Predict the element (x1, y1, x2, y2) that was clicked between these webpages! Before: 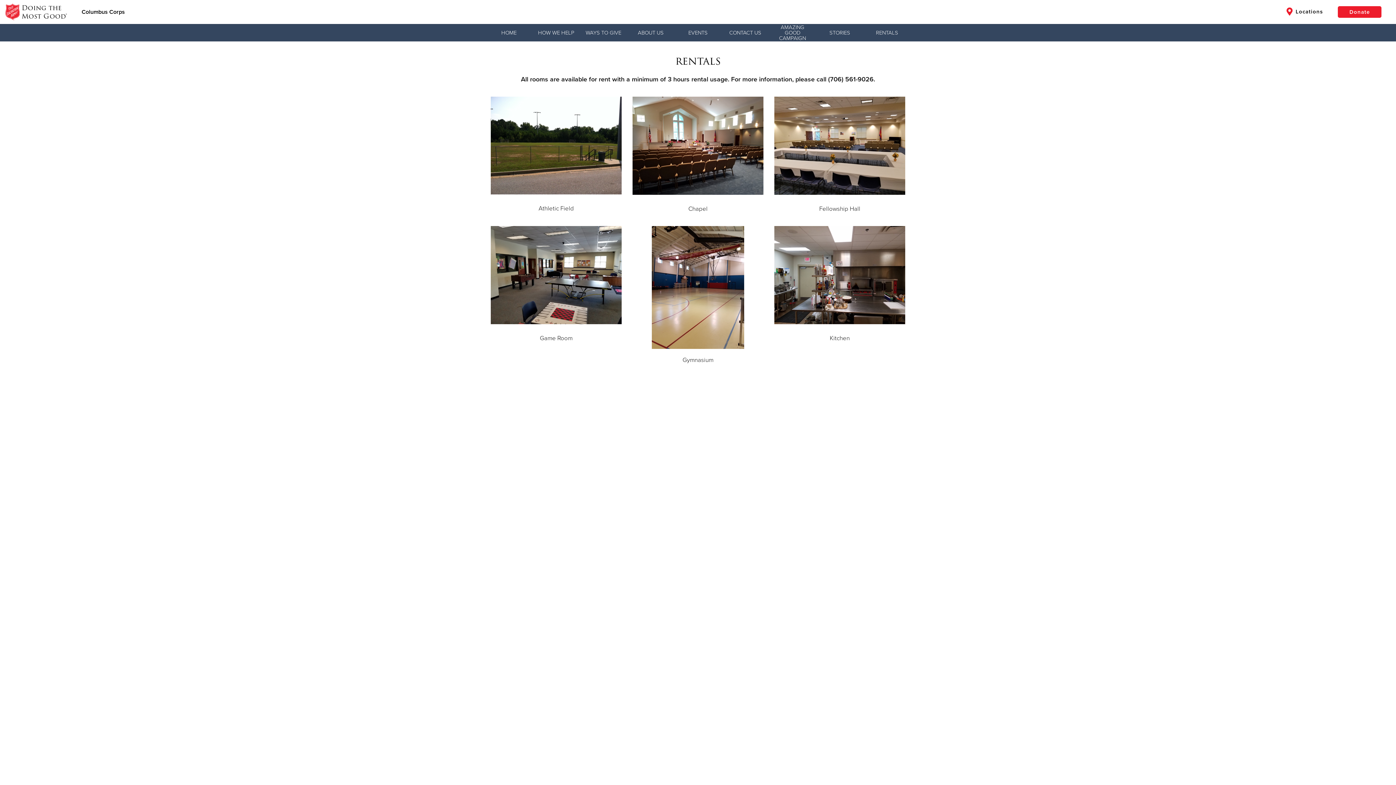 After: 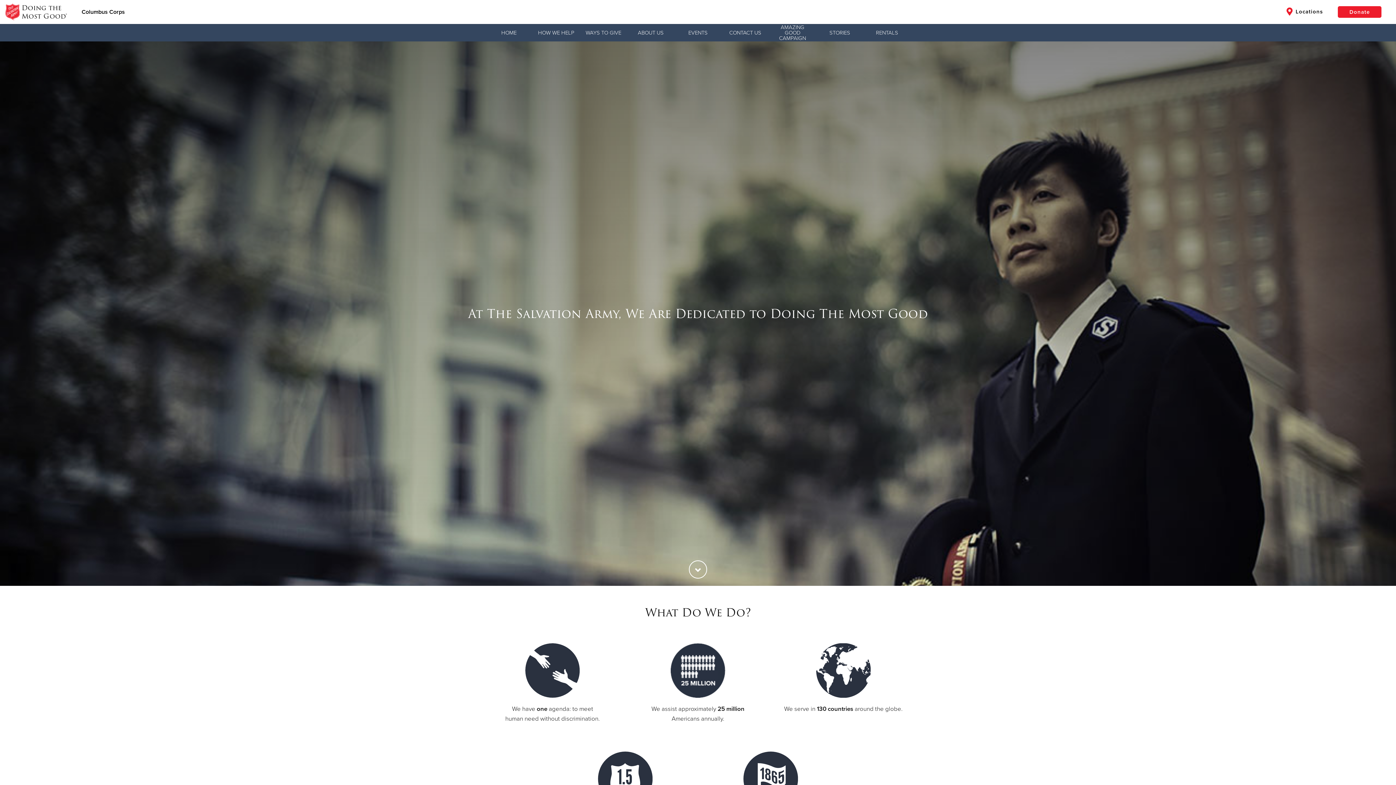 Action: label: ABOUT US bbox: (627, 24, 674, 41)